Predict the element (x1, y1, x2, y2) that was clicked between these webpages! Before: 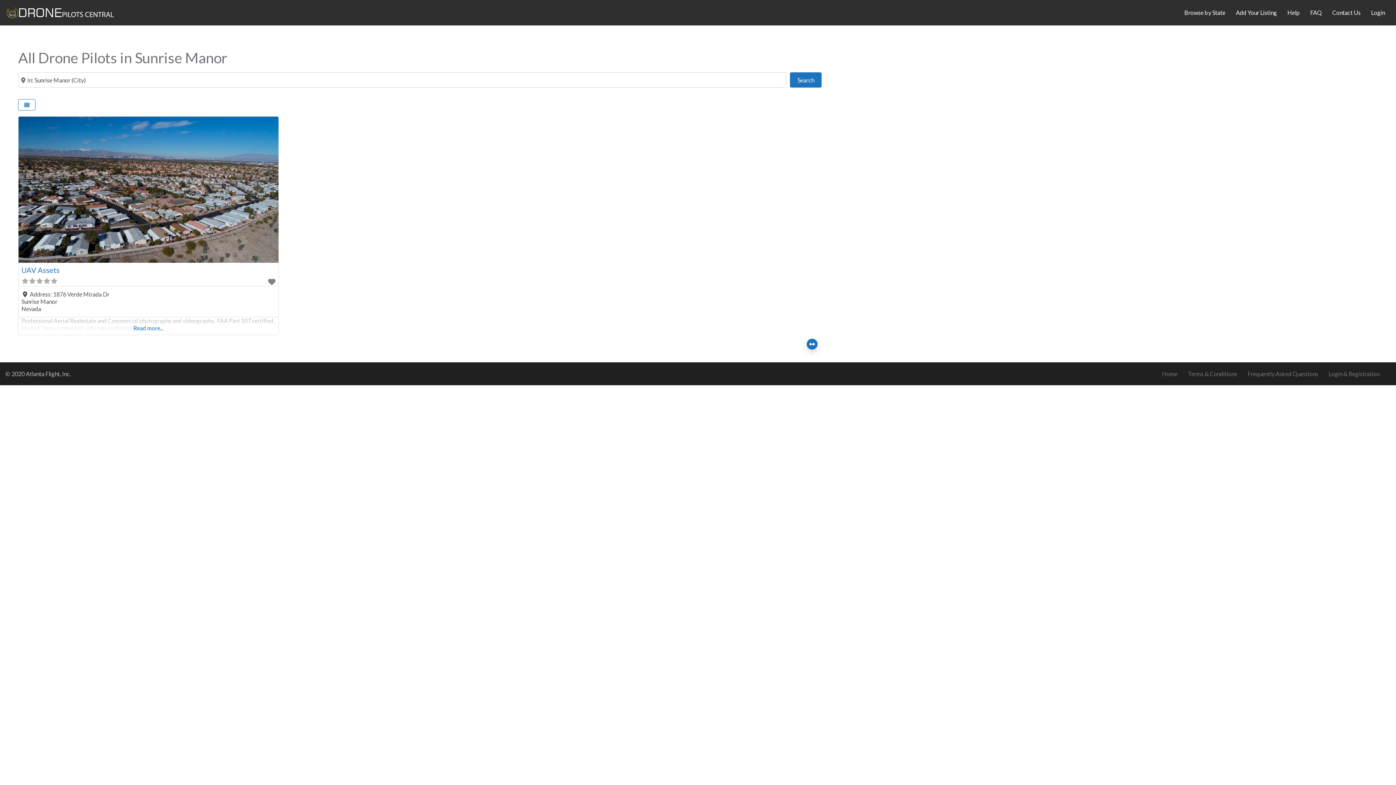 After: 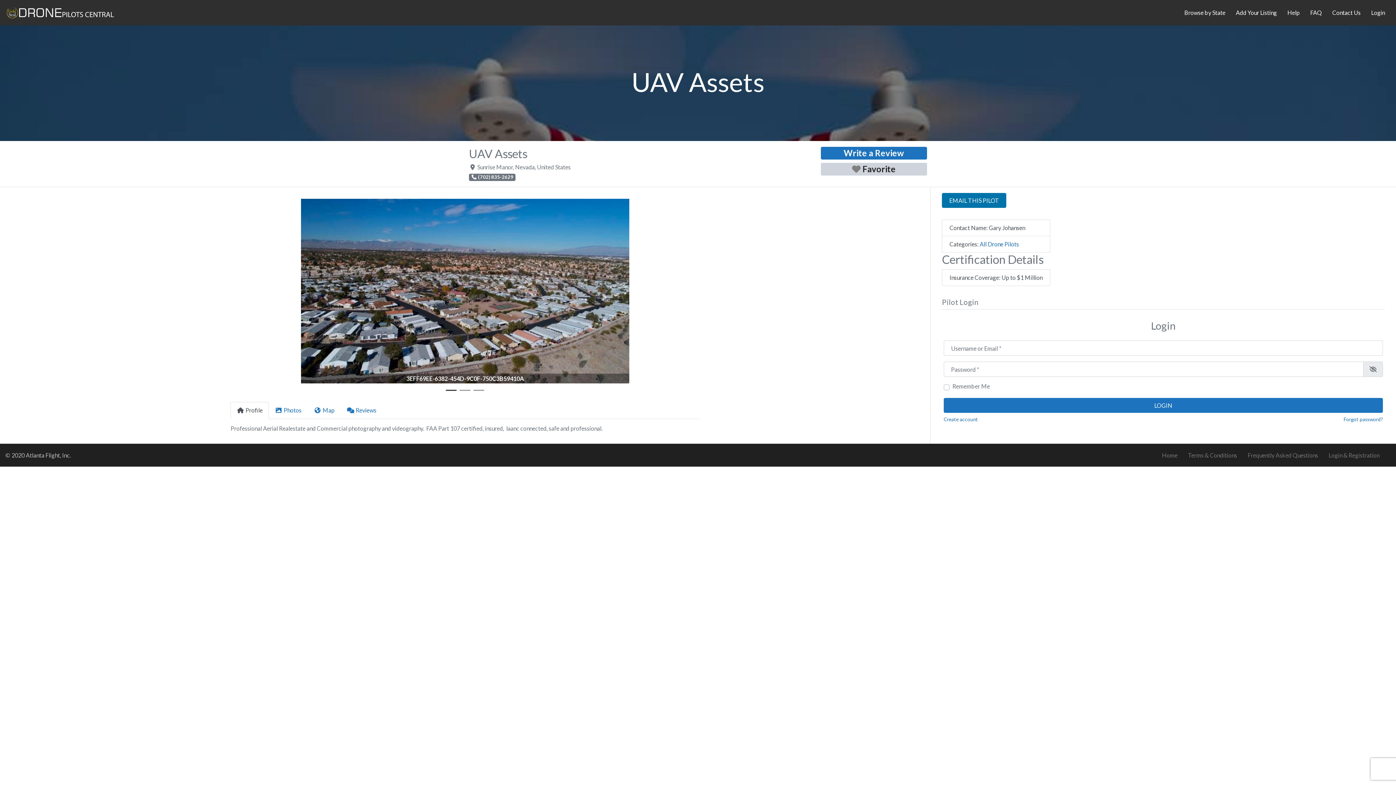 Action: label: Read more... bbox: (21, 307, 275, 331)